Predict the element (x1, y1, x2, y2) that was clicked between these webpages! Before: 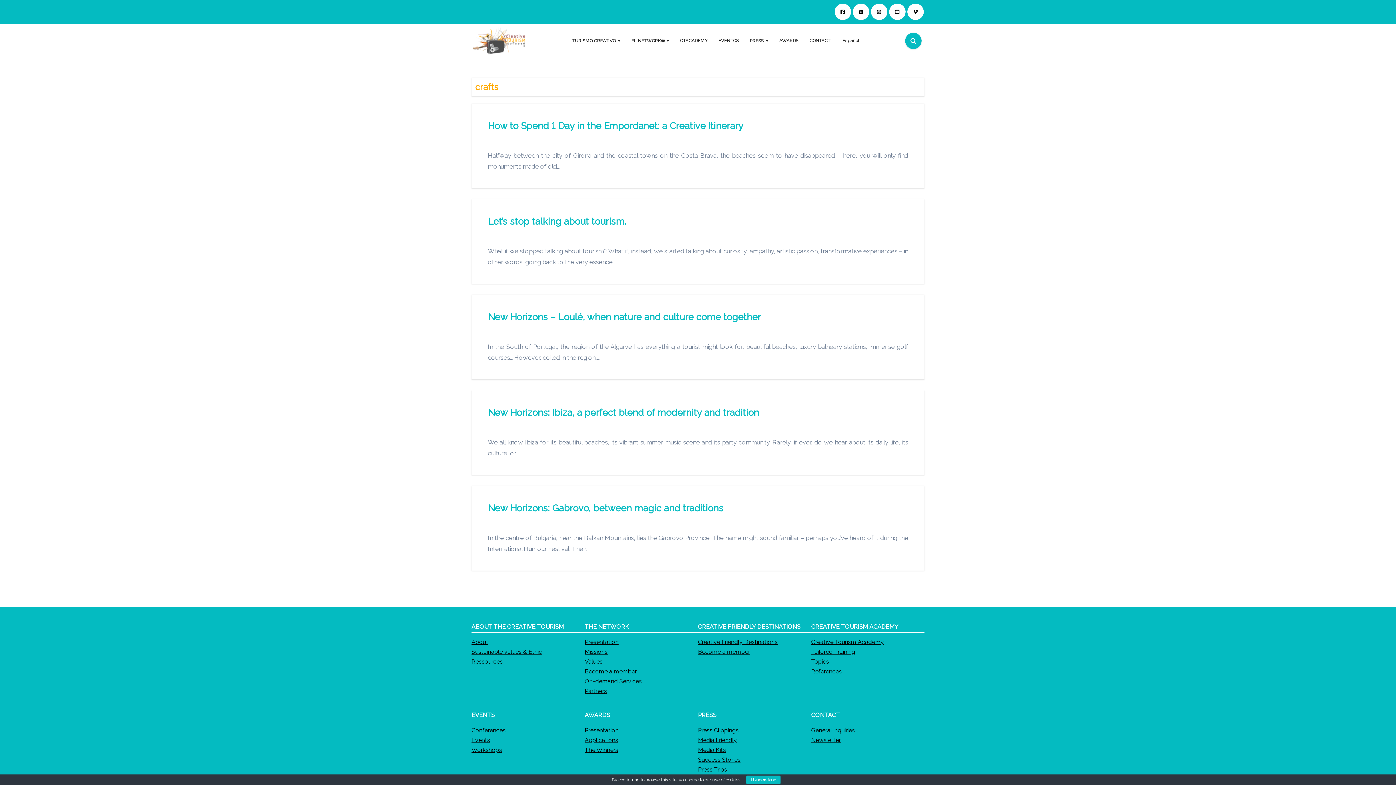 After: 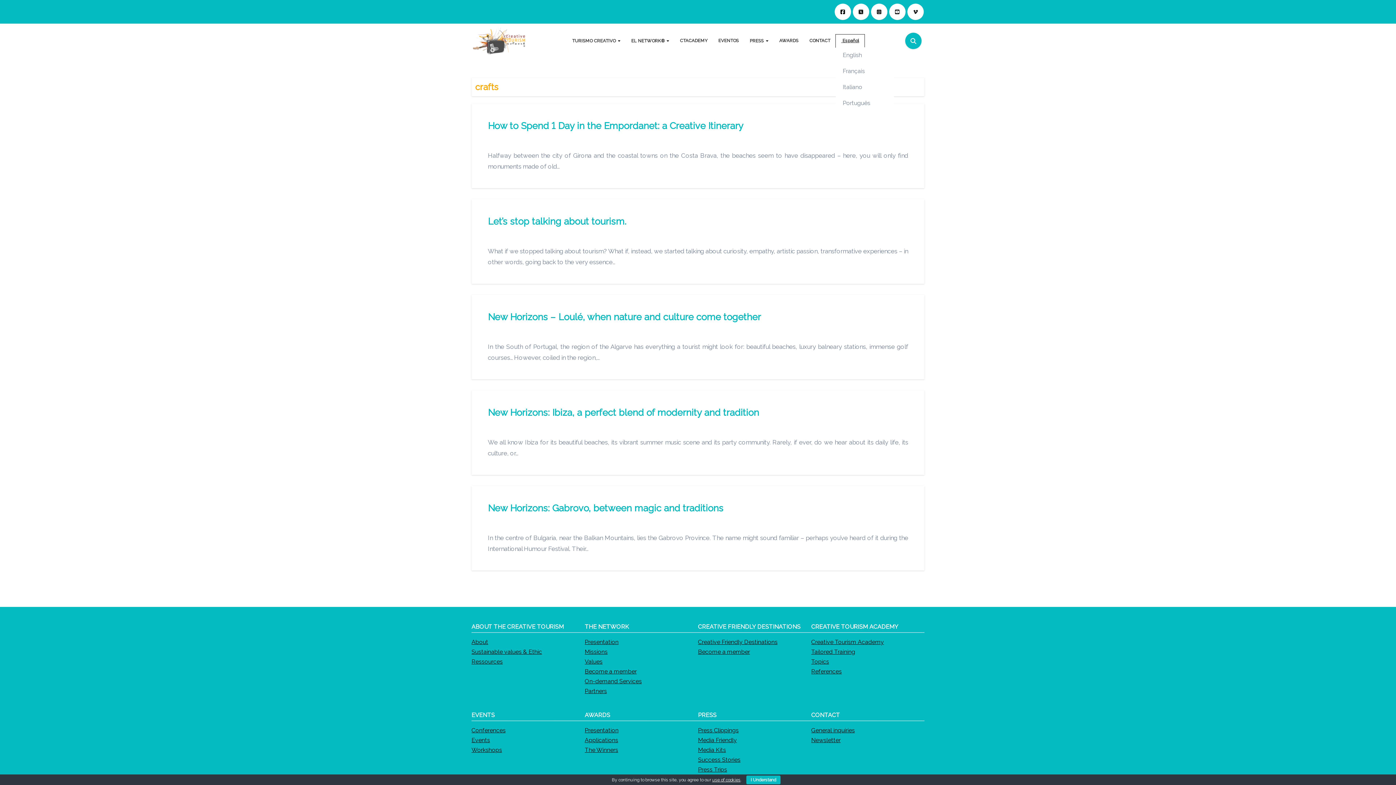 Action: label:  Español bbox: (836, 34, 864, 47)